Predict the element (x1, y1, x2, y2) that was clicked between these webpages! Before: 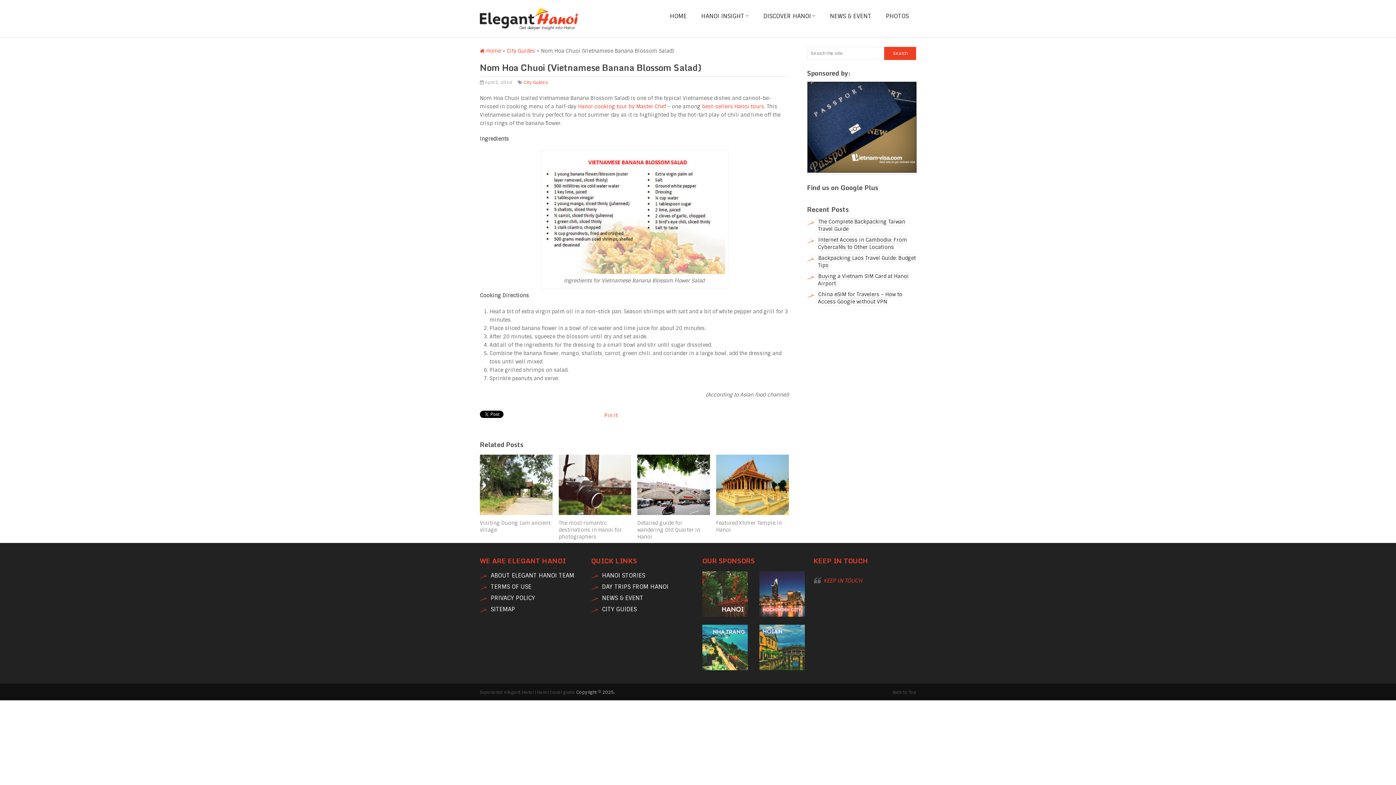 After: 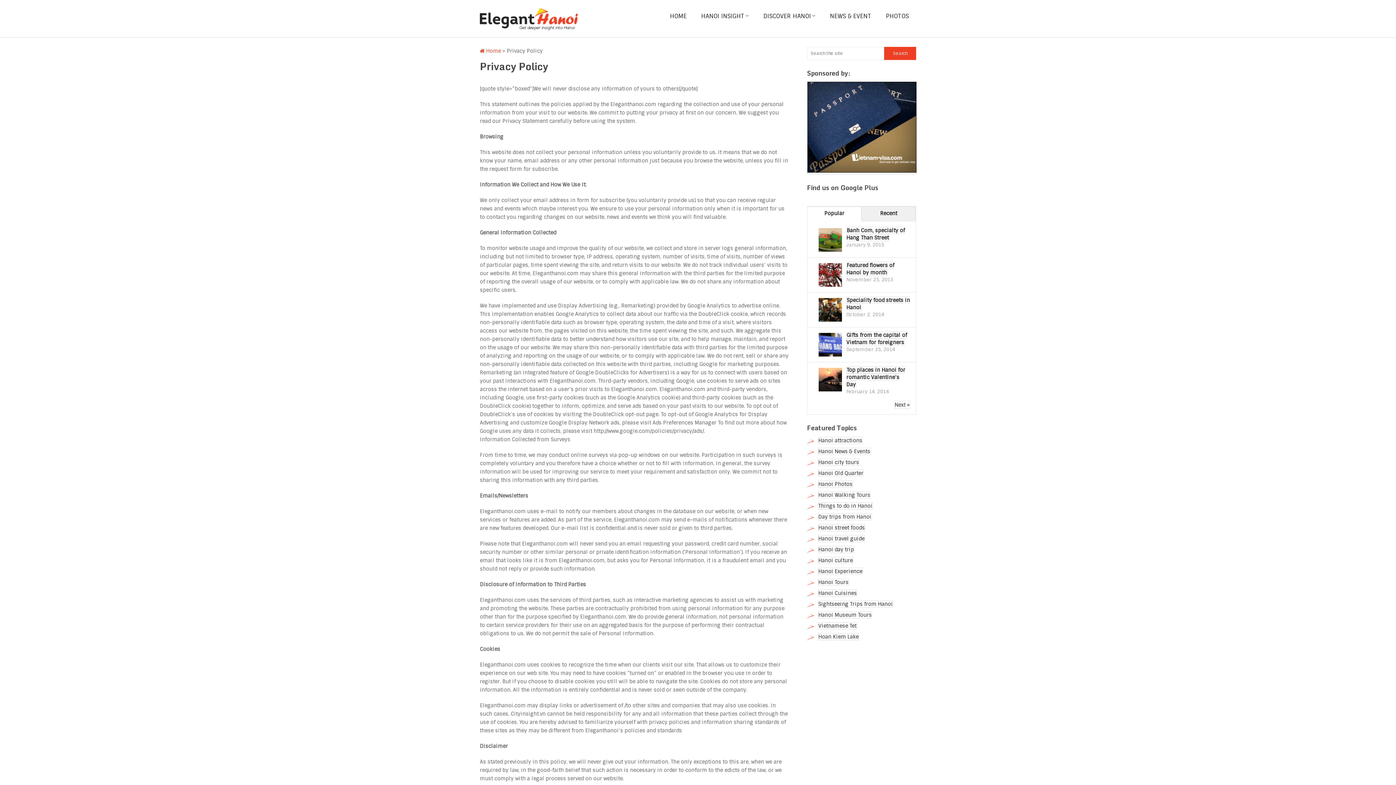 Action: label: PRIVACY POLICY bbox: (490, 594, 535, 602)